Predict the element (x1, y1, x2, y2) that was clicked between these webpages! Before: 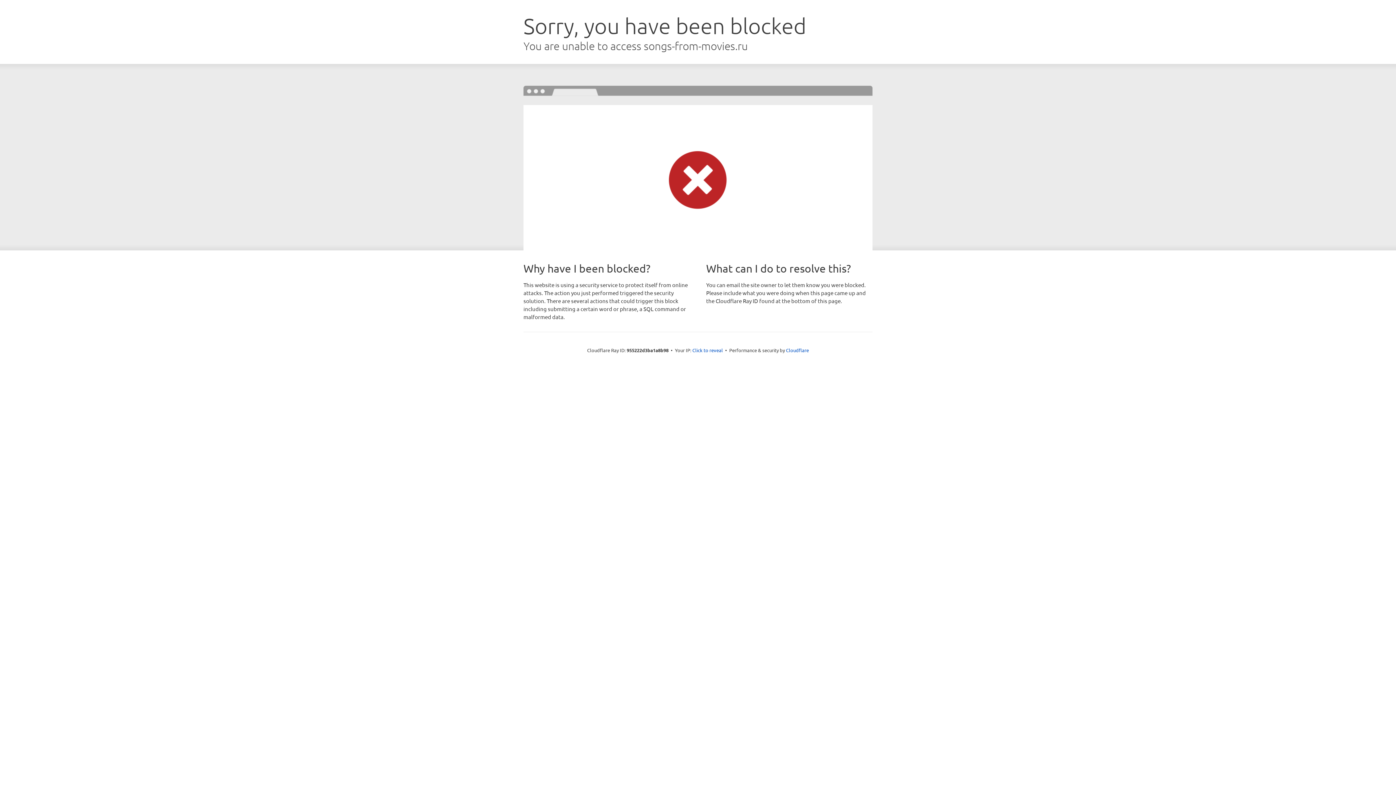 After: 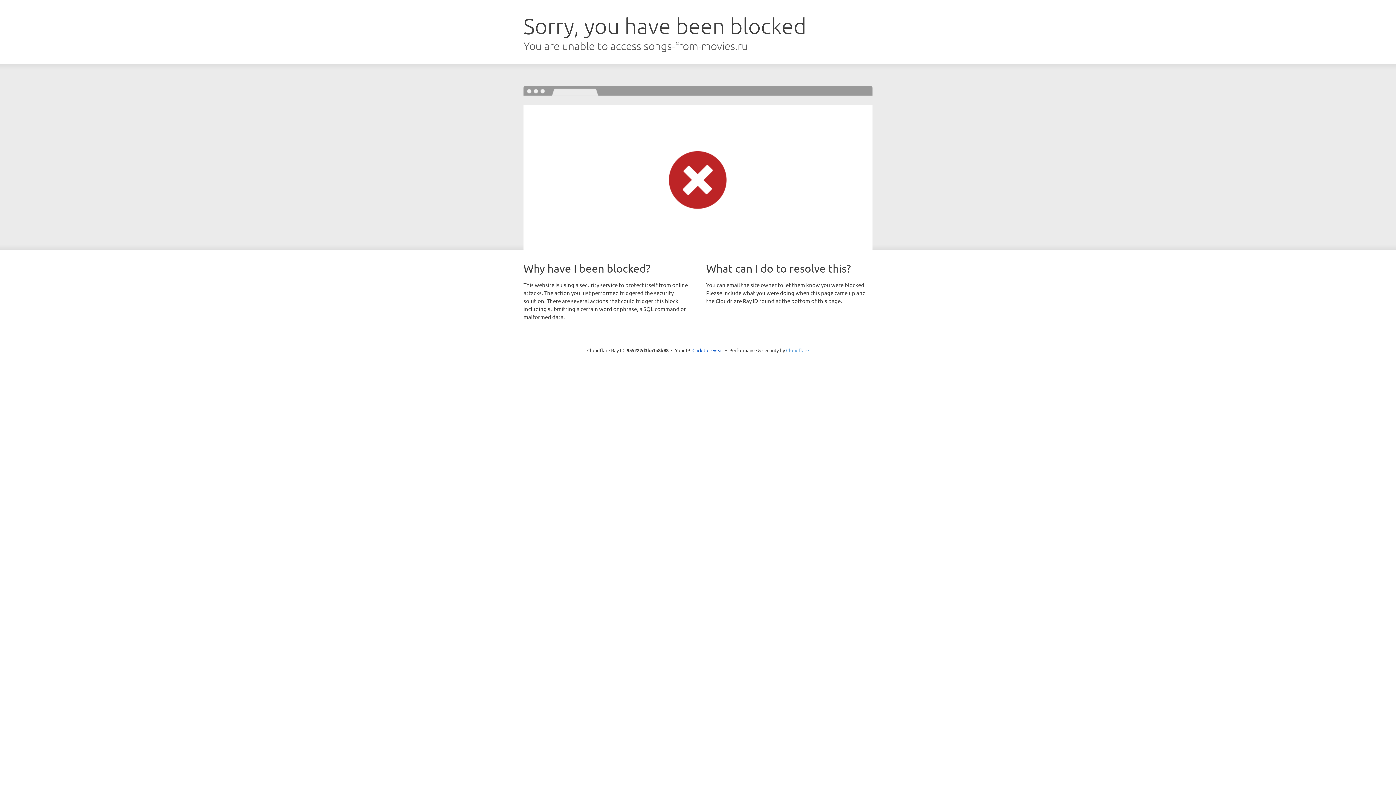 Action: label: Cloudflare bbox: (786, 347, 809, 353)